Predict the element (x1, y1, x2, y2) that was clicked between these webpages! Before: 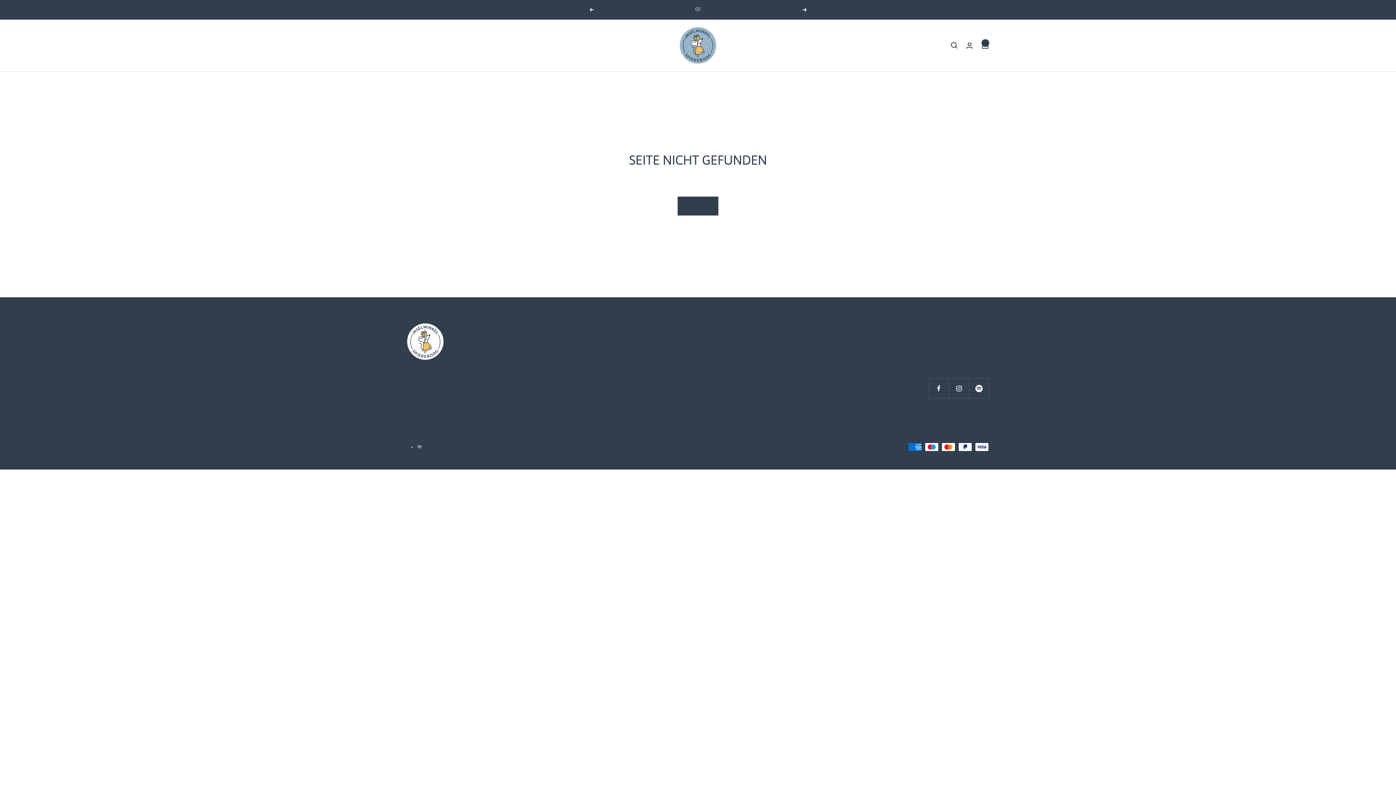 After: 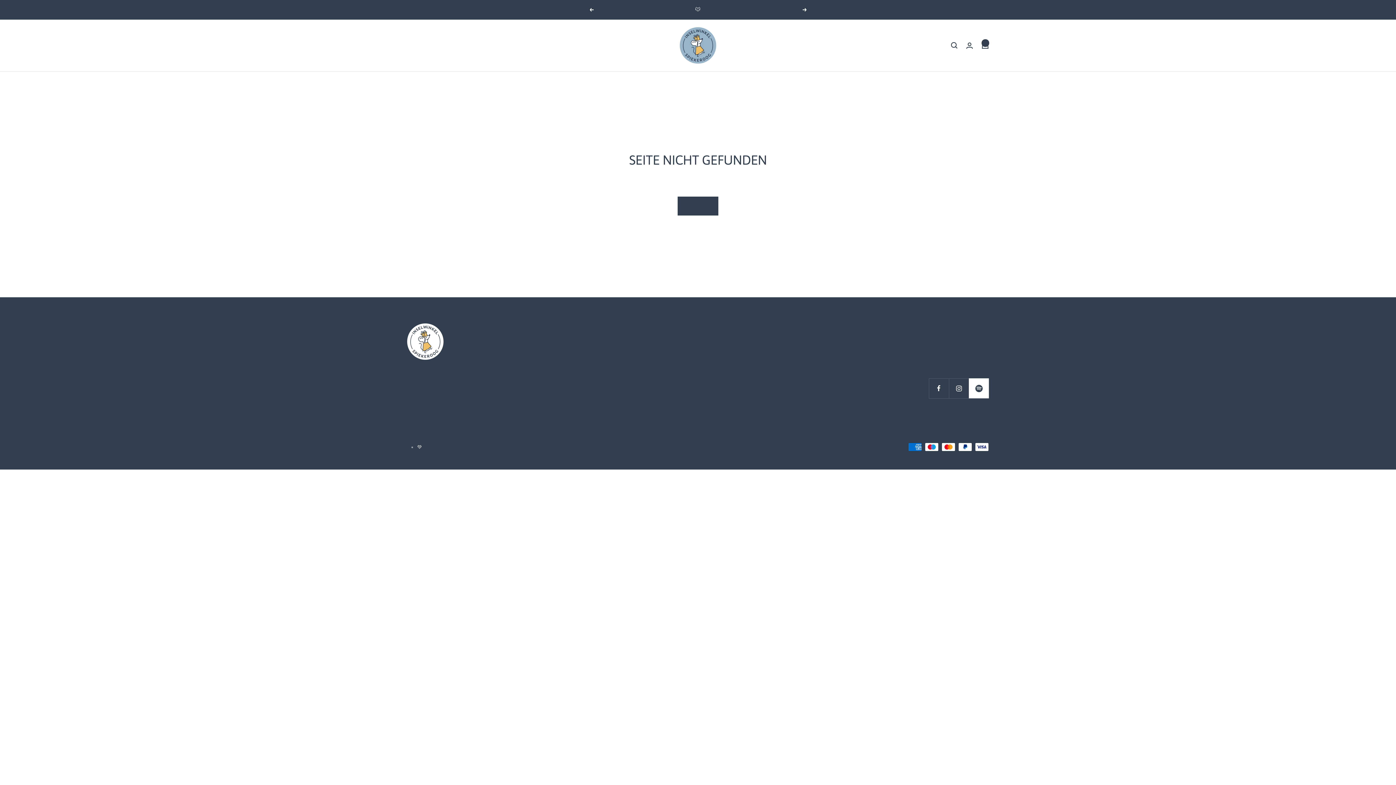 Action: bbox: (969, 378, 989, 398) label: Folge uns auf Spotify